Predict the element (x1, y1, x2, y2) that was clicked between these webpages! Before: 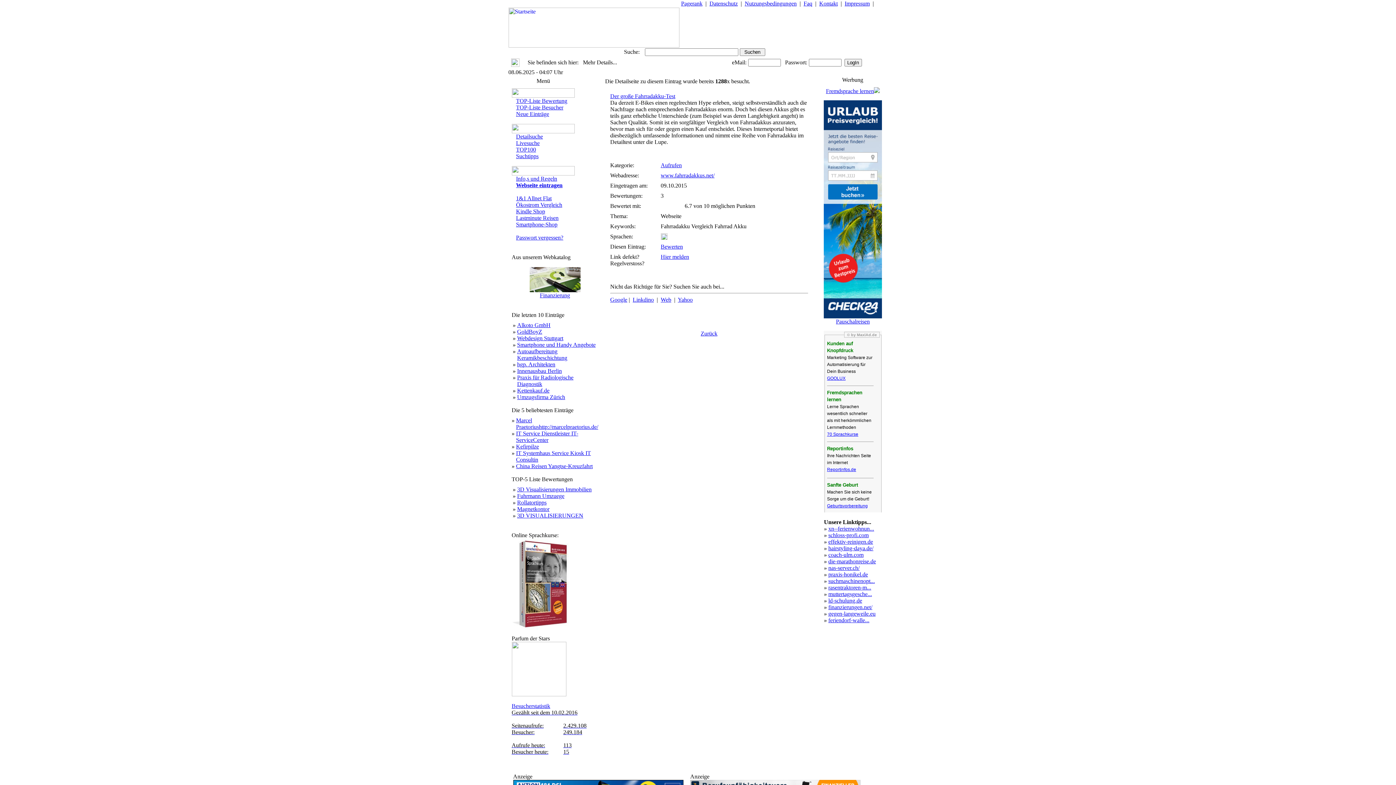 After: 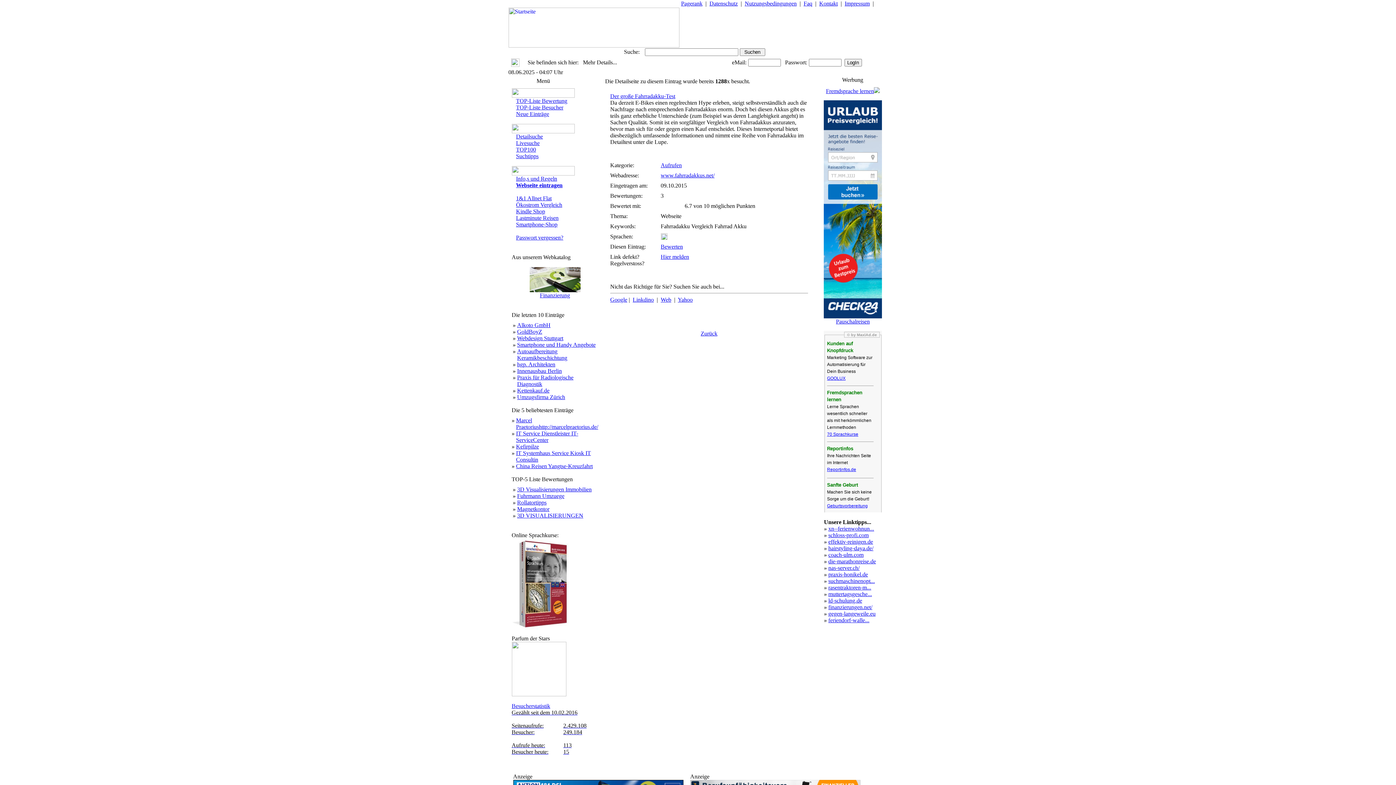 Action: bbox: (678, 296, 692, 302) label: Yahoo